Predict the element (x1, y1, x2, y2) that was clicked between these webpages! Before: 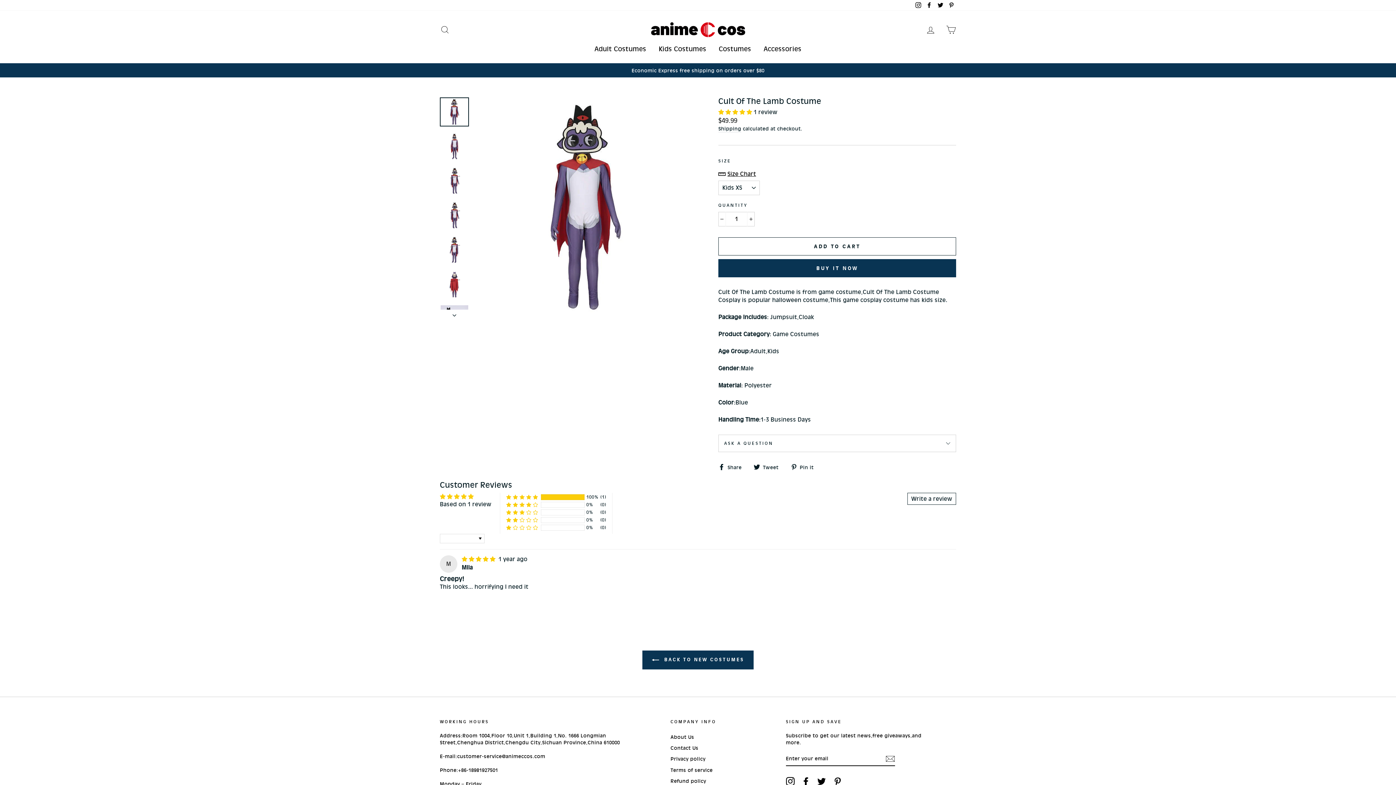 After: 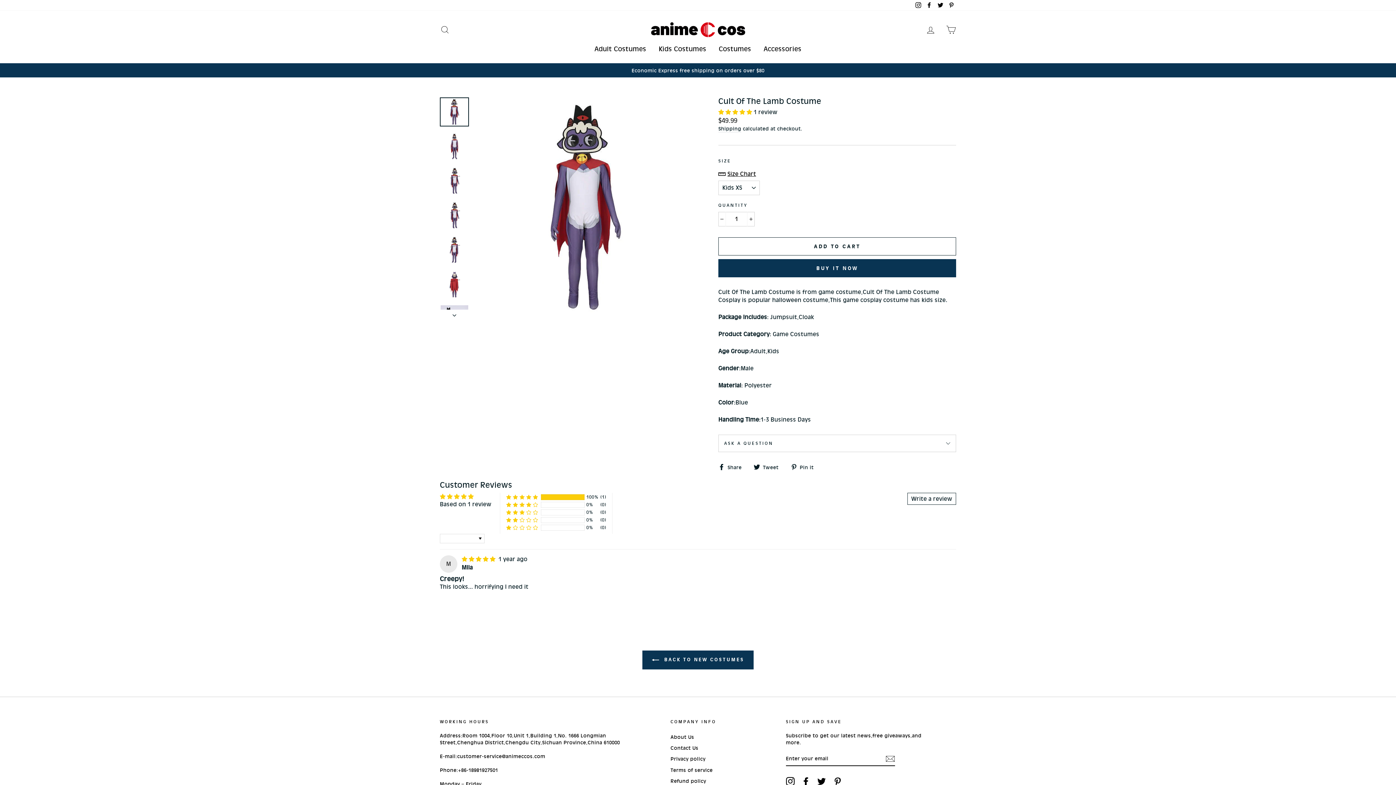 Action: label: Instagram bbox: (913, 0, 923, 10)